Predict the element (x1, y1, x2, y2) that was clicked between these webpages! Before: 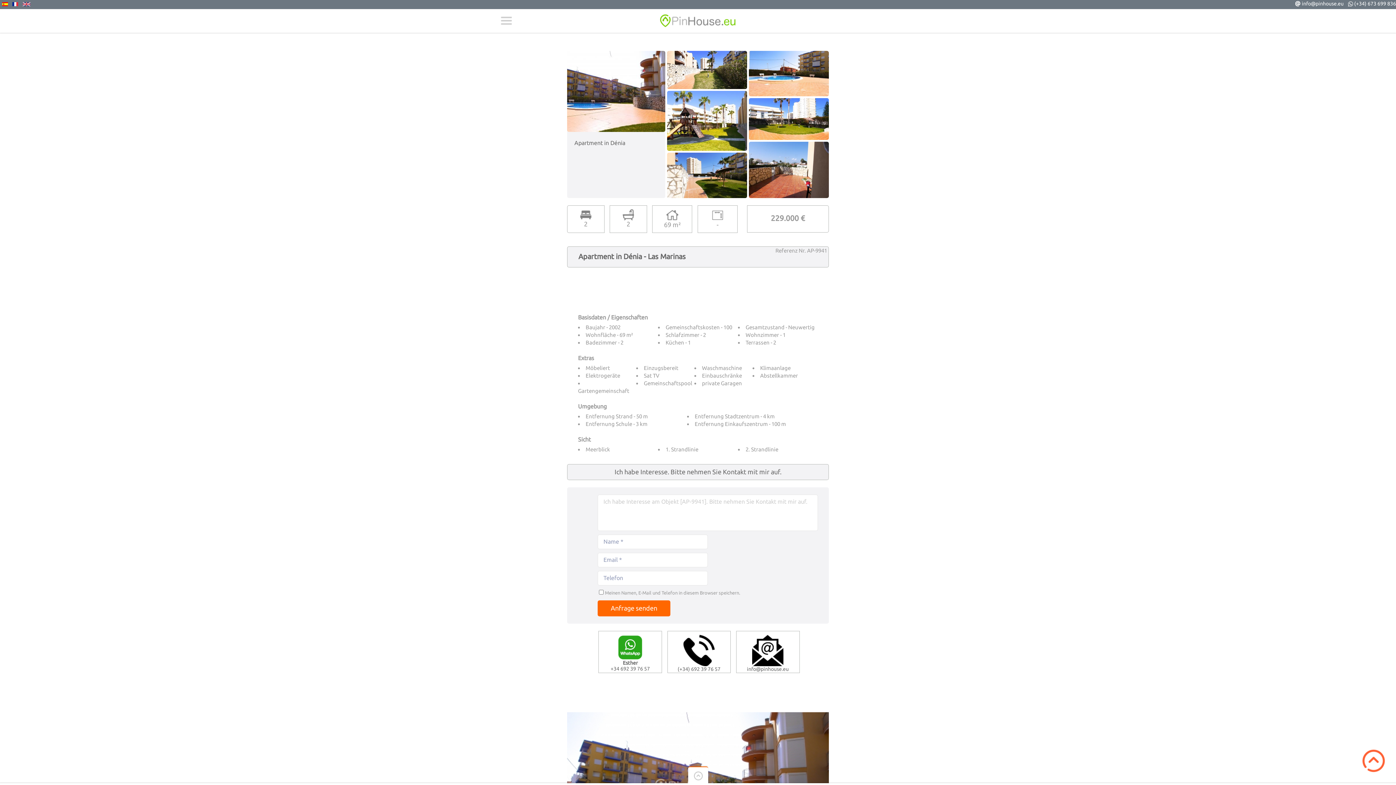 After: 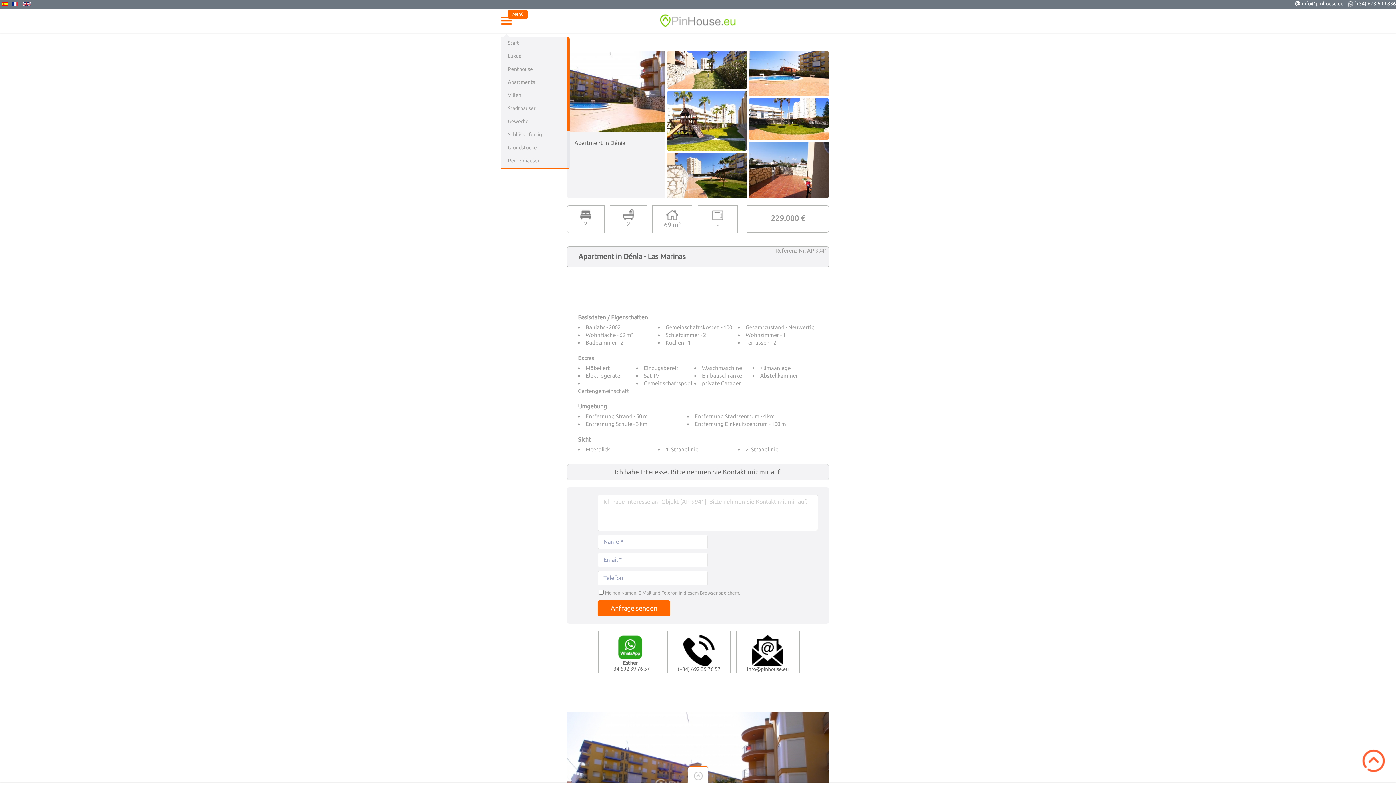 Action: label: Menü bbox: (500, 16, 512, 24)